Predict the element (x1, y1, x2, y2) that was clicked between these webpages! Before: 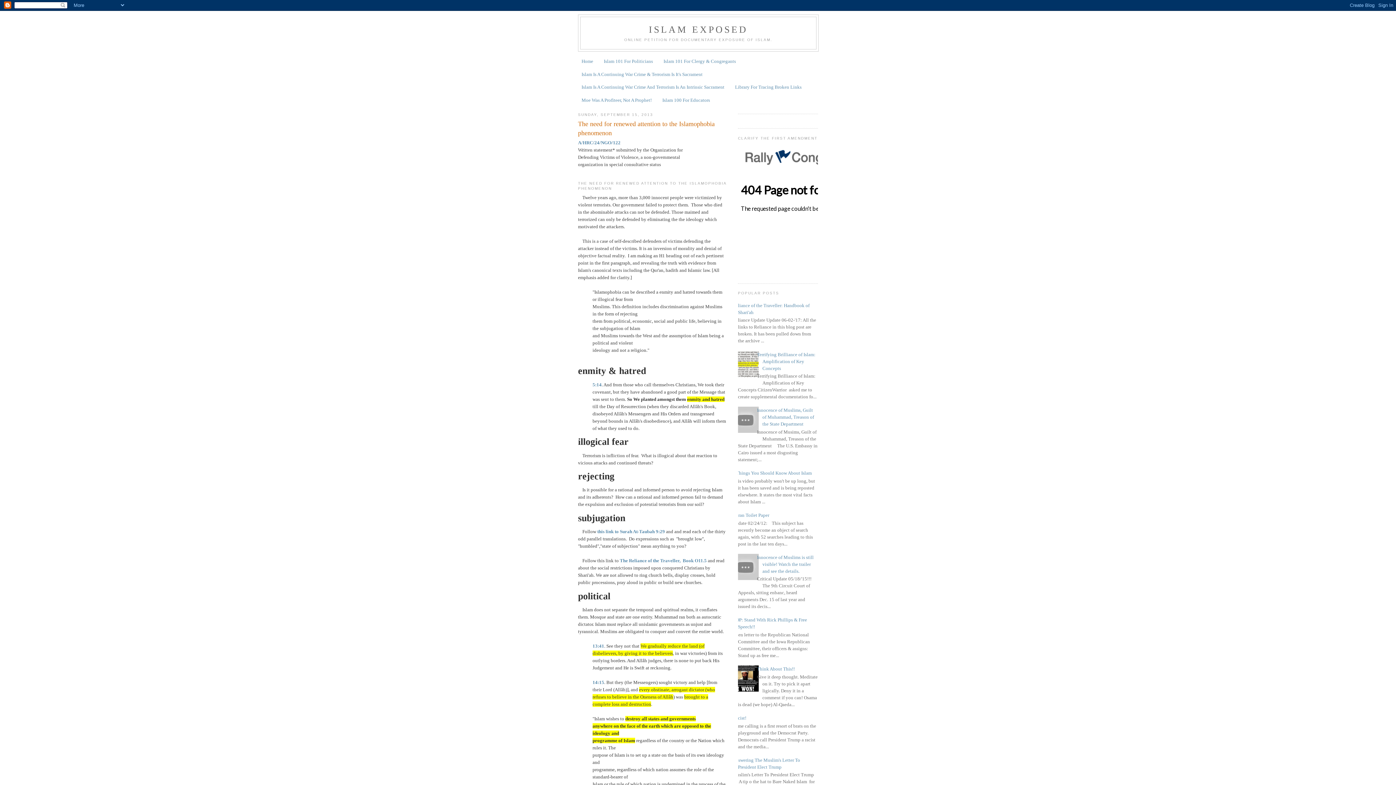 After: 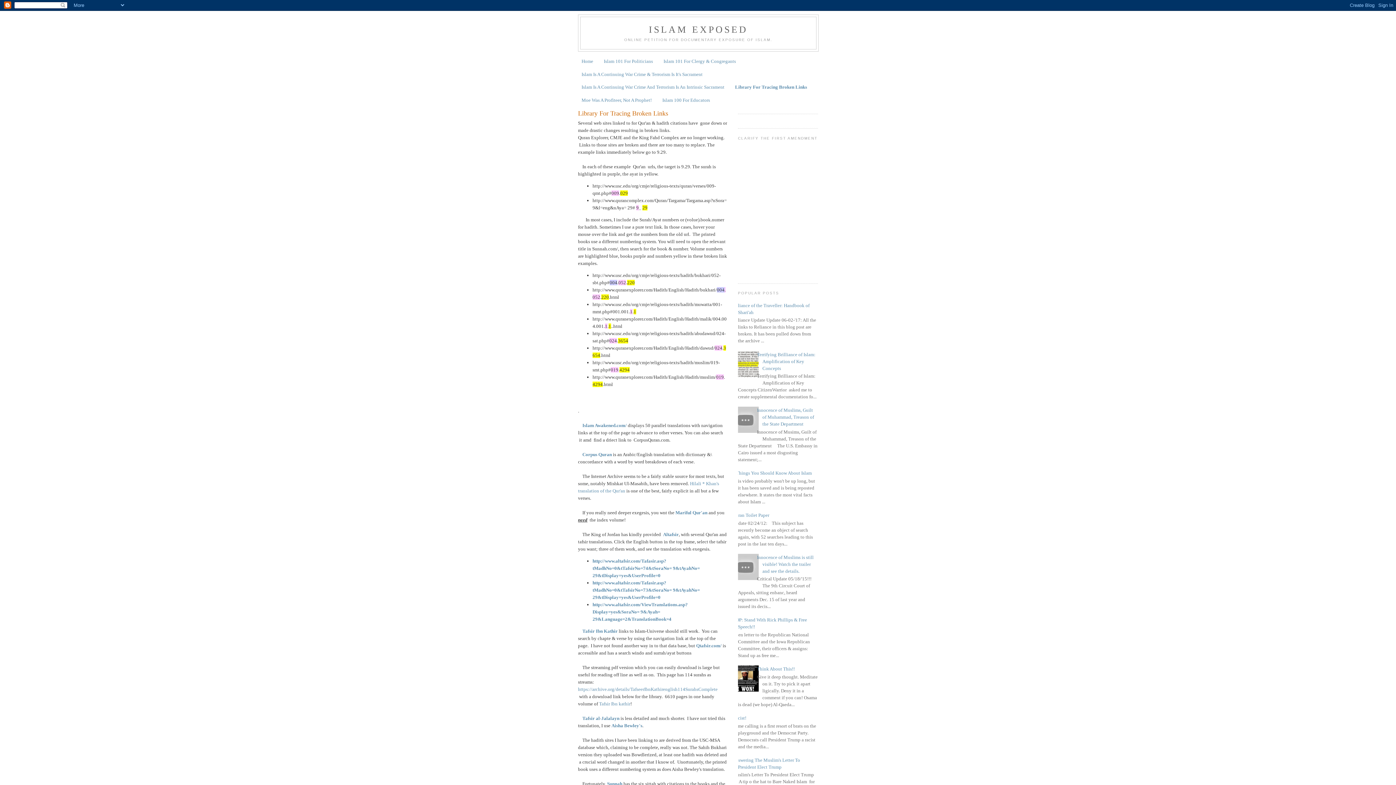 Action: bbox: (735, 84, 801, 89) label: Library For Tracing Broken Links